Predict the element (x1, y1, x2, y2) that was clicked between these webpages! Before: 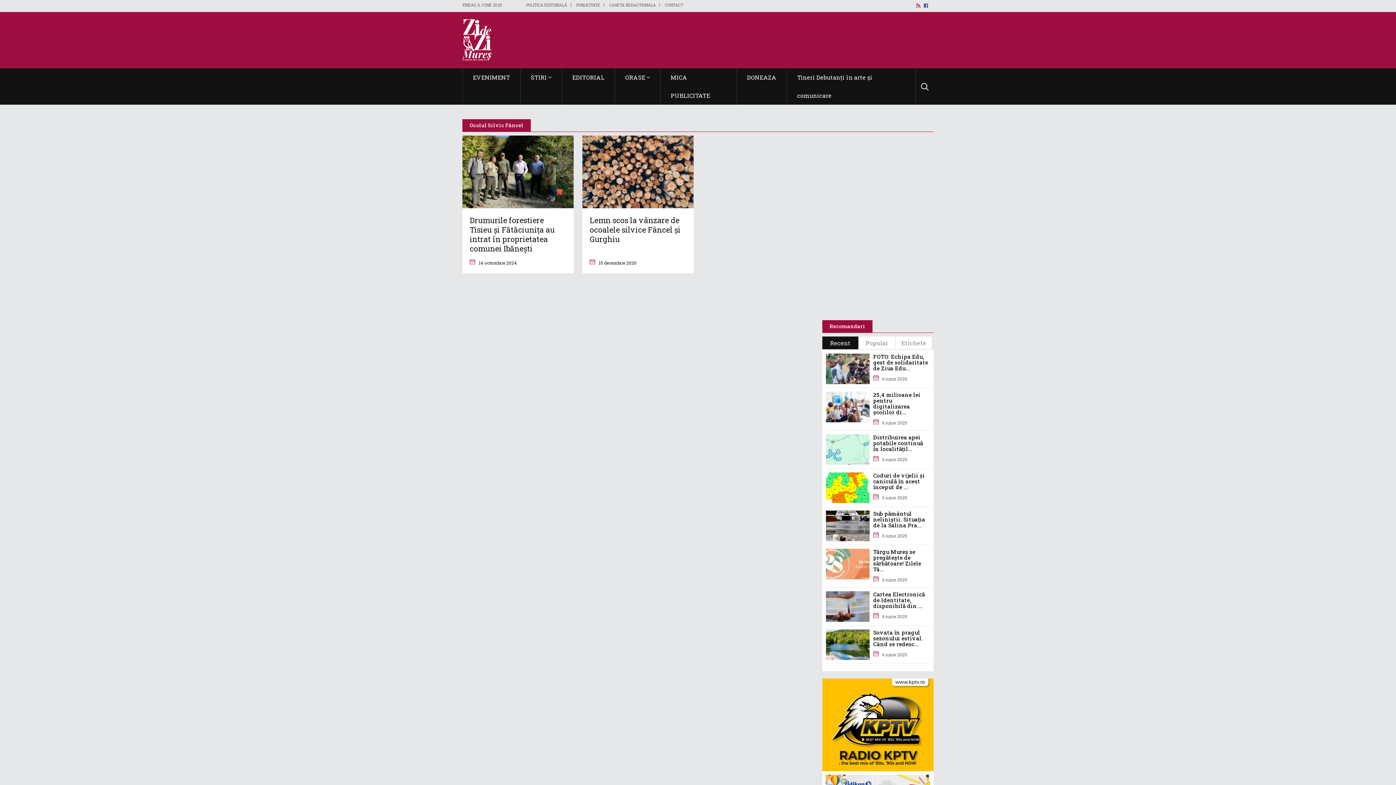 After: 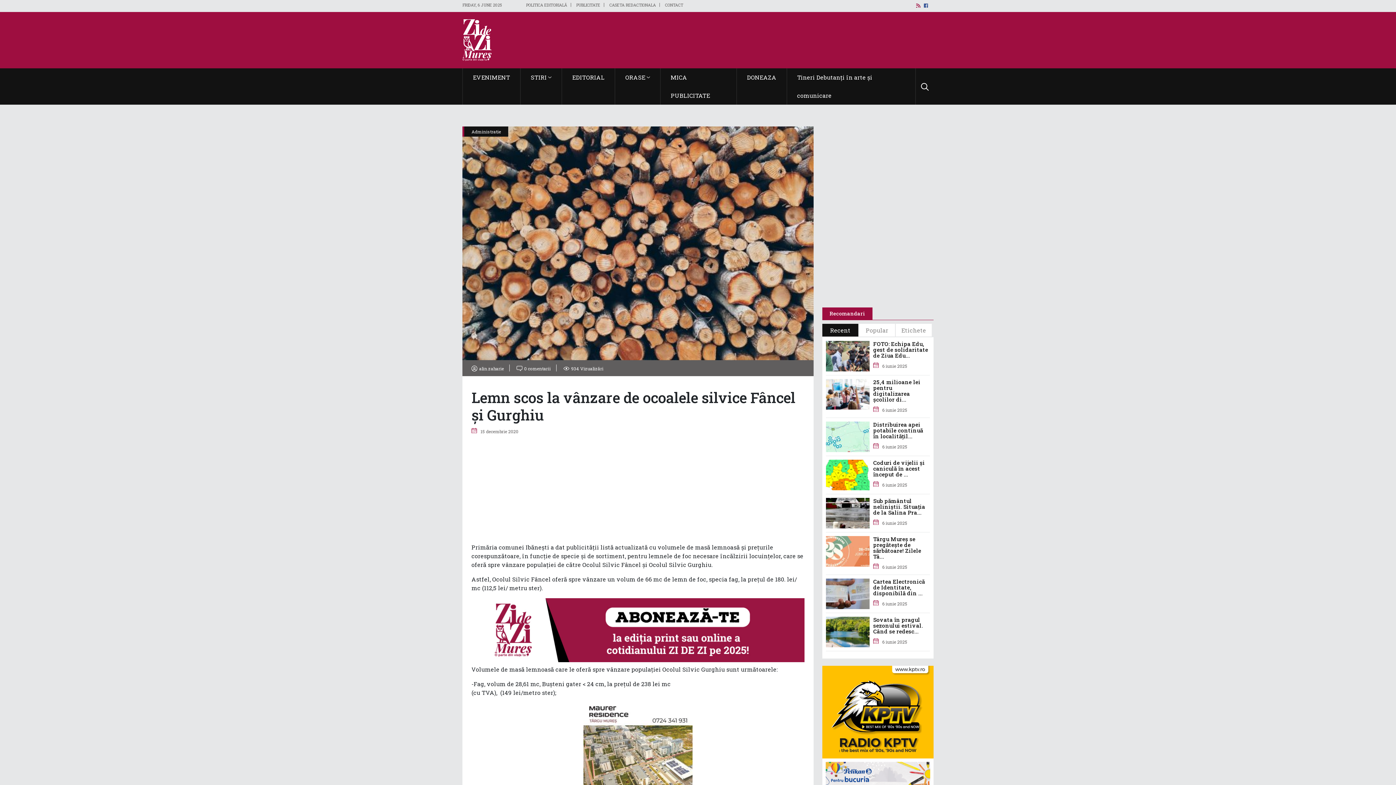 Action: bbox: (582, 135, 693, 263) label: Lemn scos la vânzare de ocoalele silvice Fâncel și Gurghiu
15 decembrie 2020